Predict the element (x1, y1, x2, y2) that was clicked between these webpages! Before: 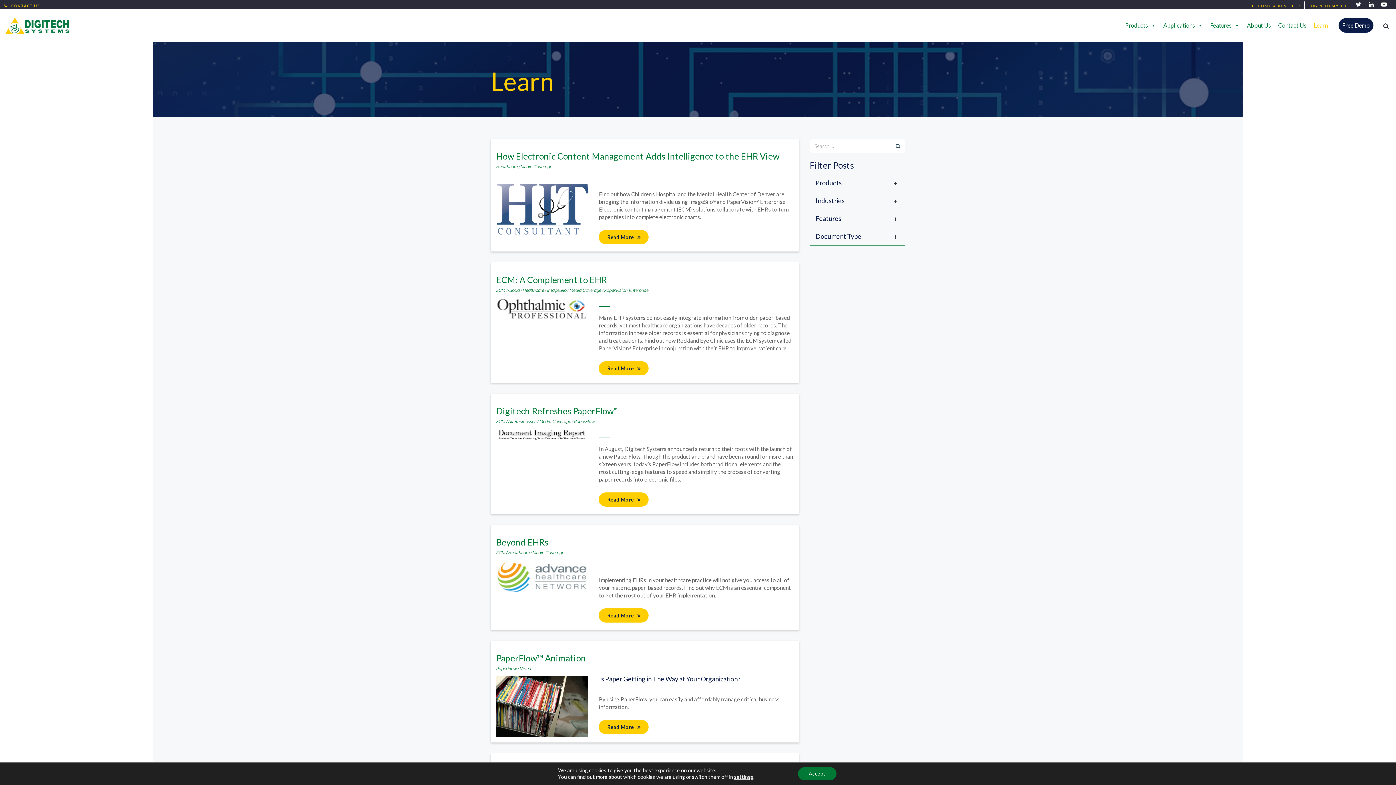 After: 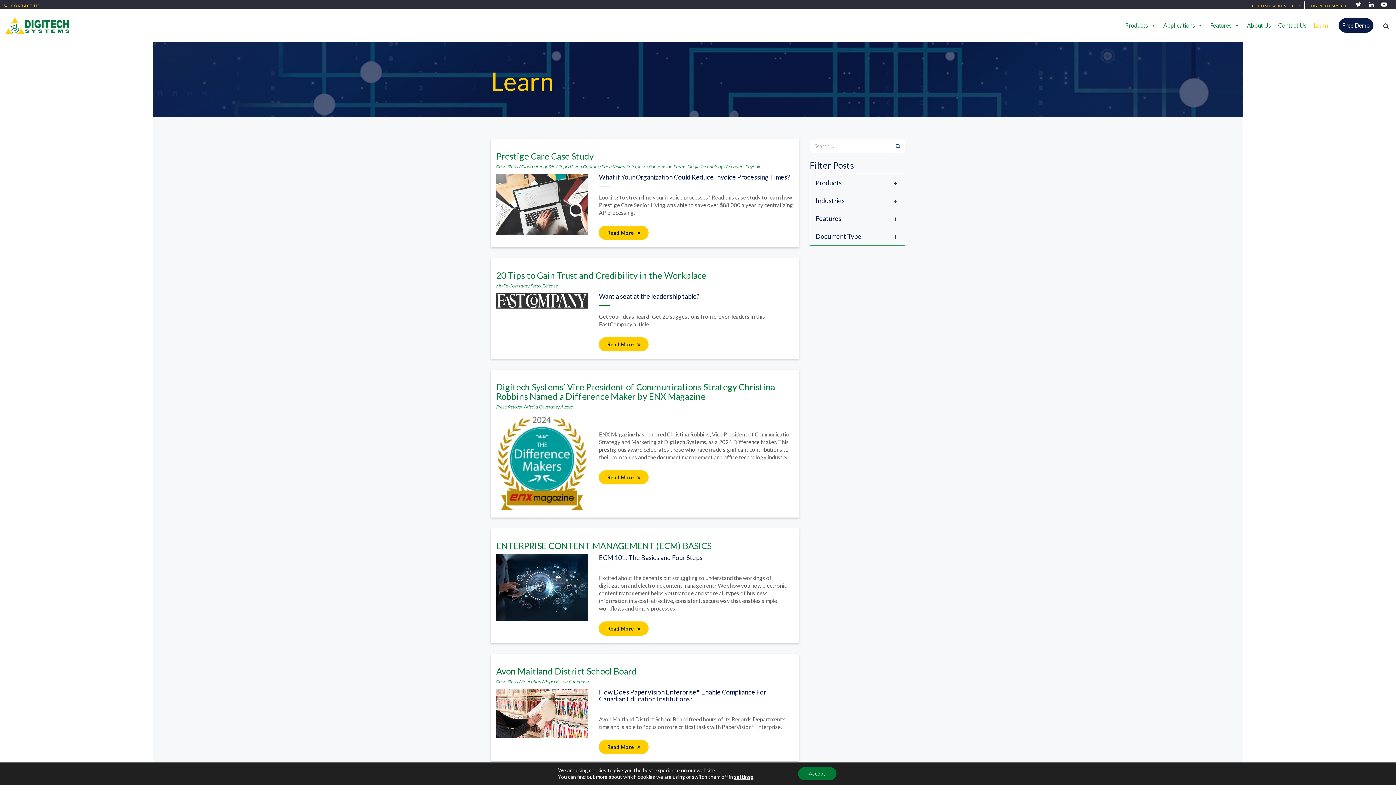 Action: label: Learn bbox: (1310, 9, 1331, 41)